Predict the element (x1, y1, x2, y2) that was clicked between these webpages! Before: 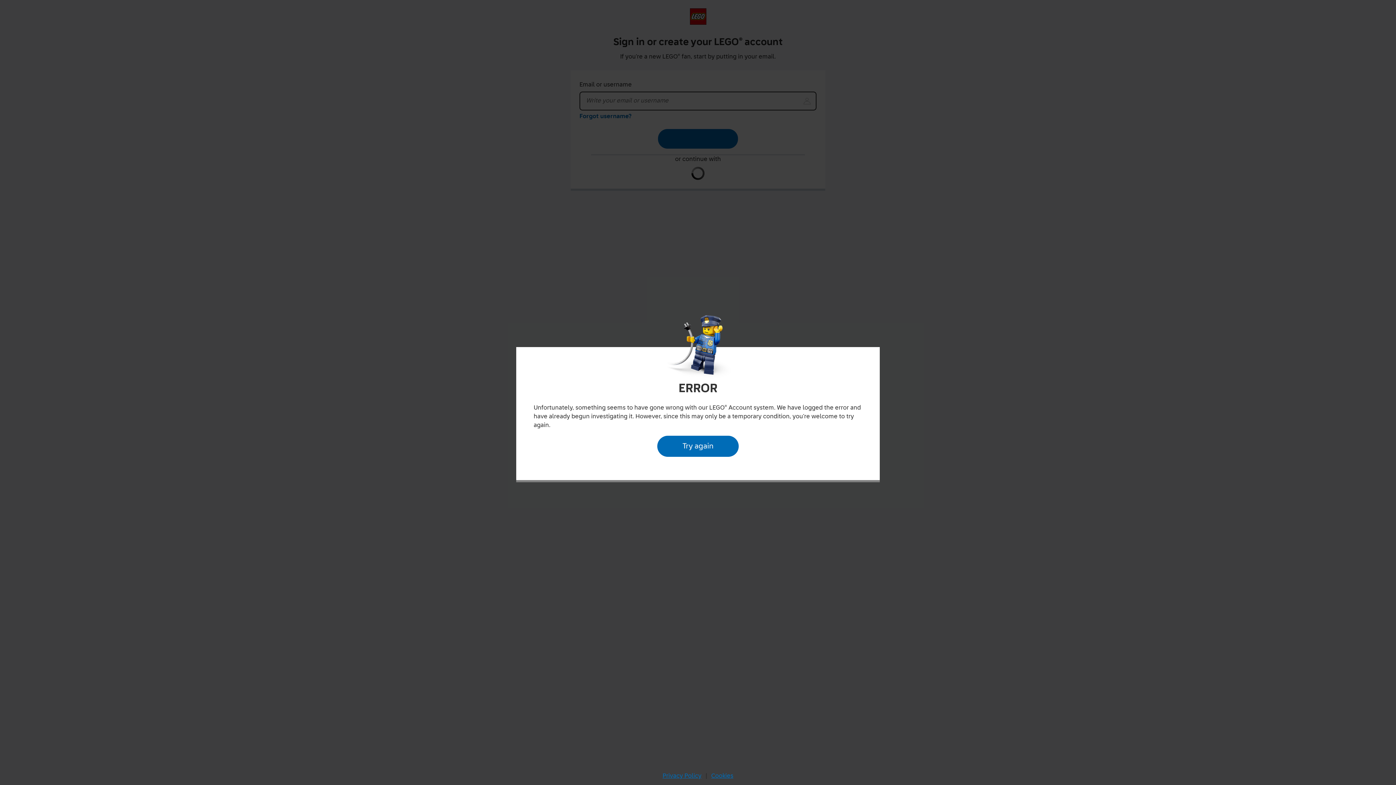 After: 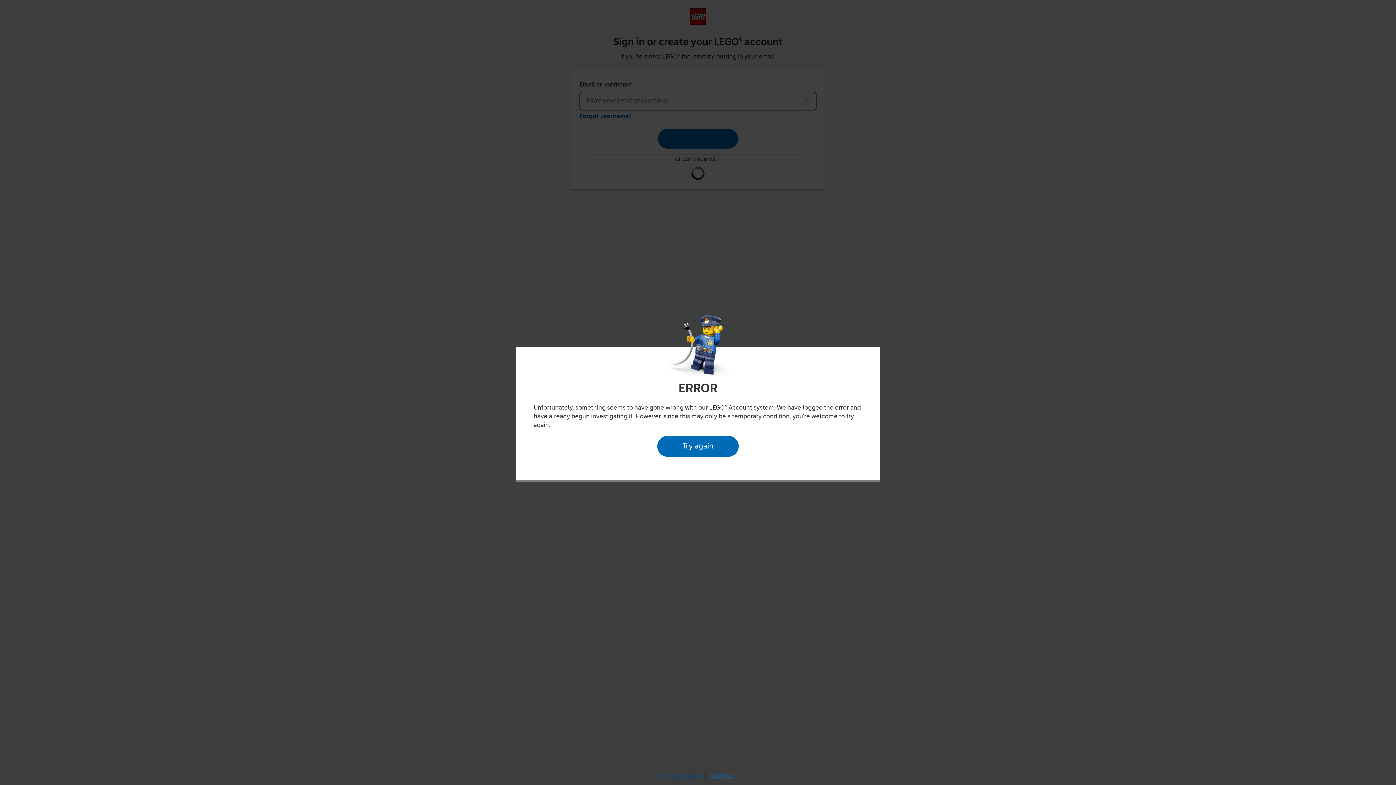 Action: bbox: (660, 770, 704, 782) label: Privacy Policy